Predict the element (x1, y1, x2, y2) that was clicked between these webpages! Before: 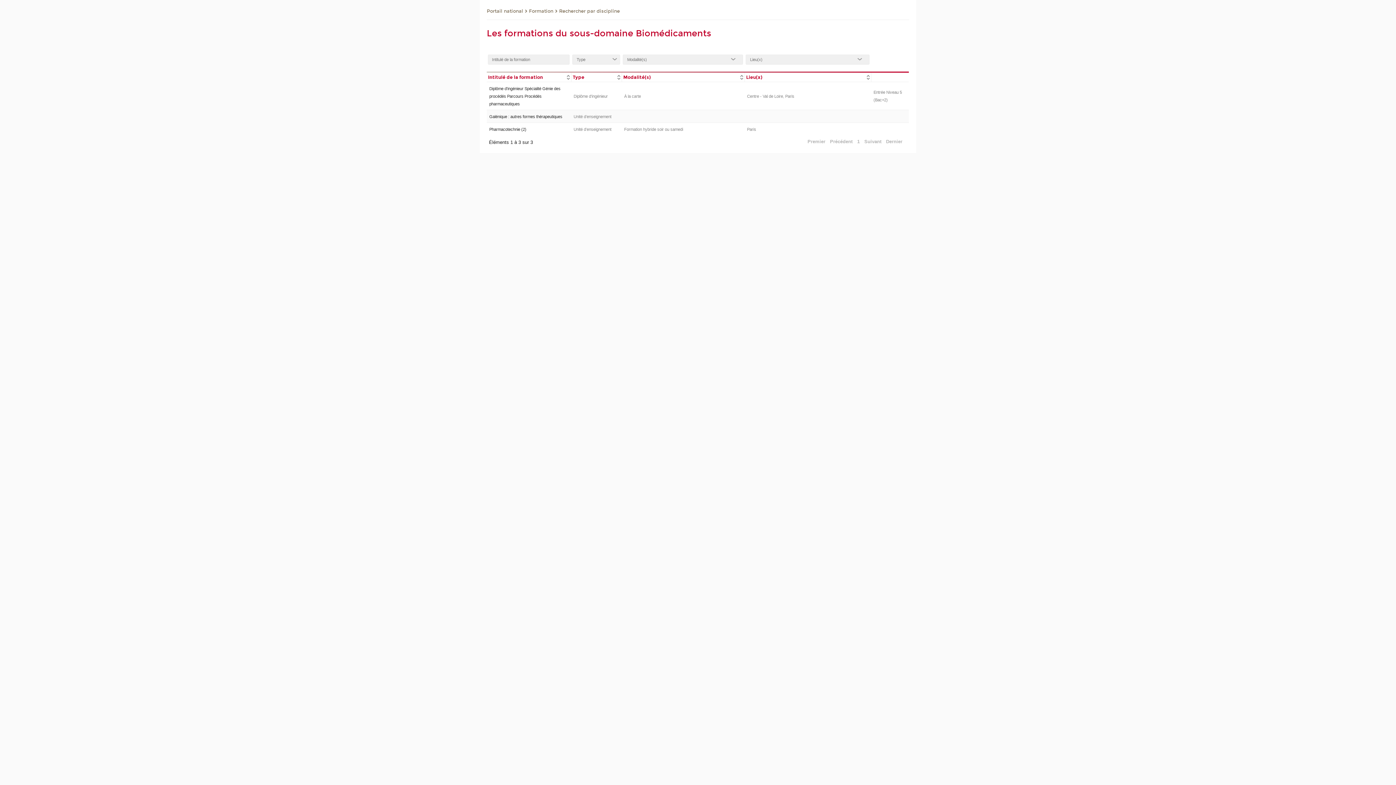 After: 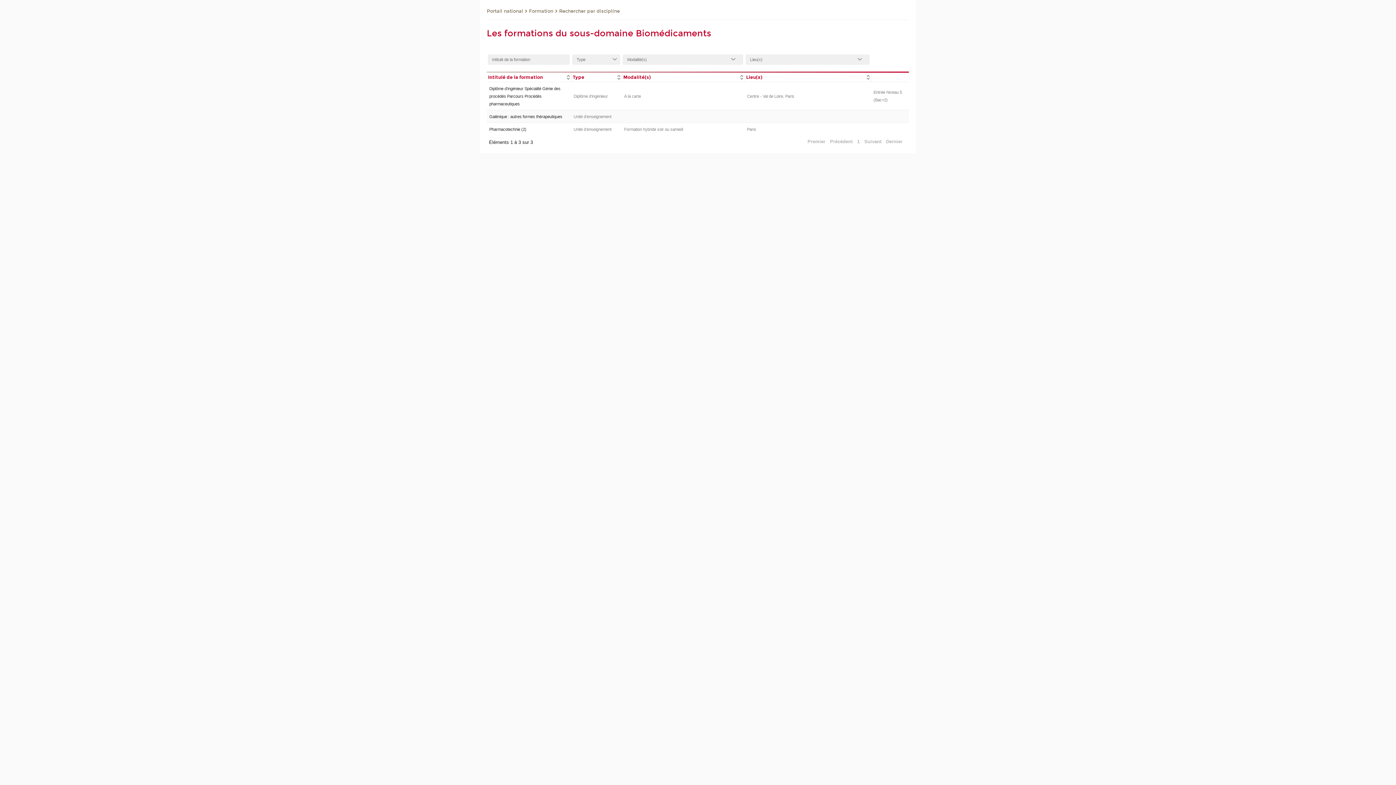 Action: bbox: (862, 137, 884, 145) label: Suivant